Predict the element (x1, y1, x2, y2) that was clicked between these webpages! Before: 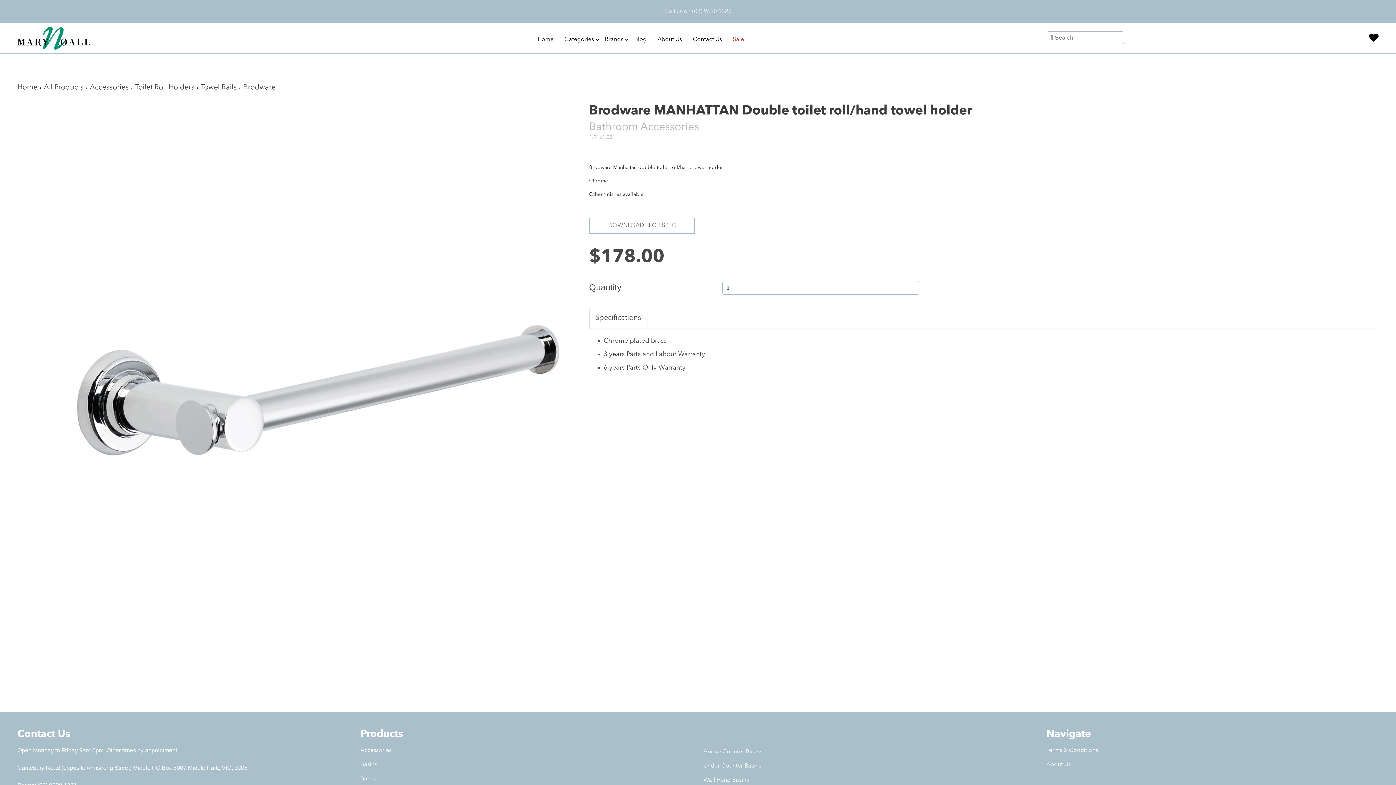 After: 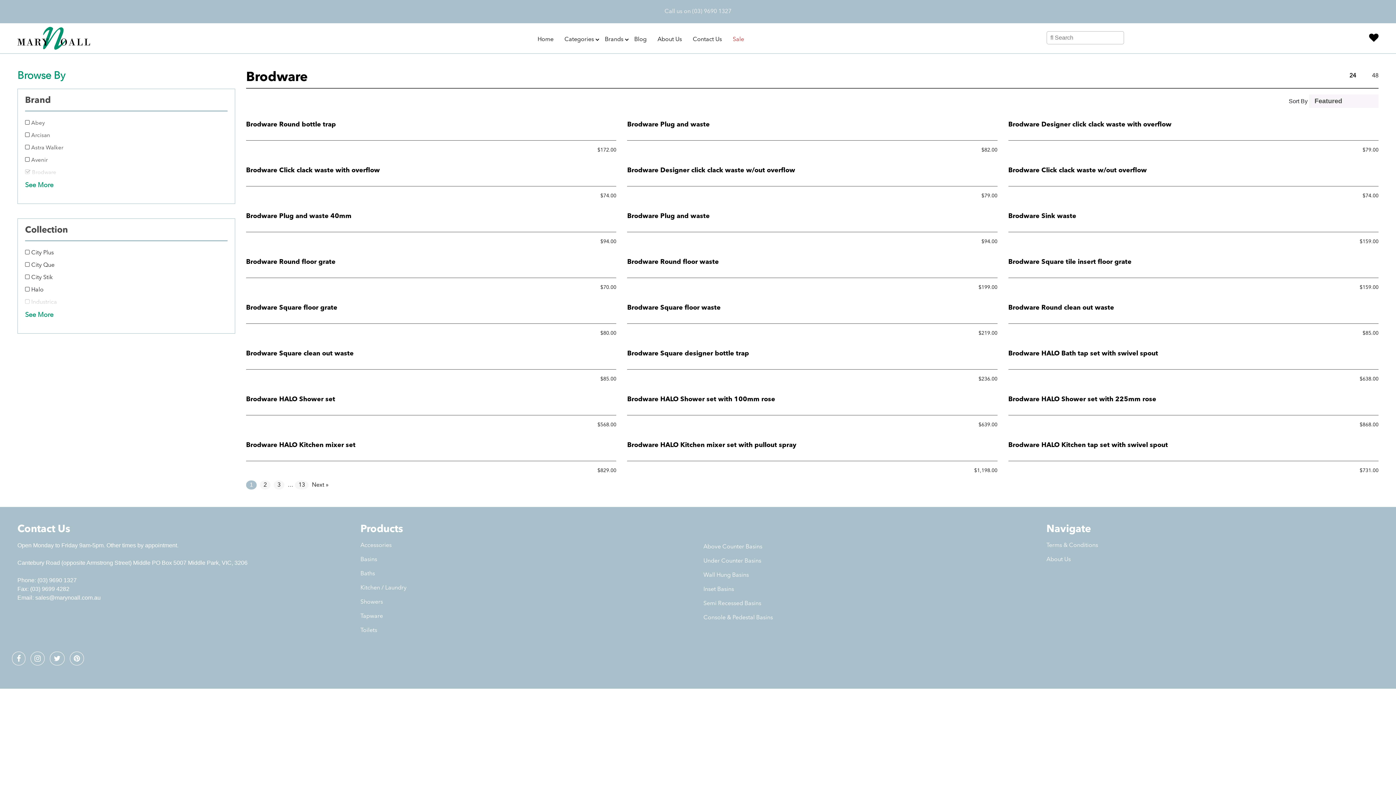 Action: bbox: (243, 84, 275, 91) label: Brodware